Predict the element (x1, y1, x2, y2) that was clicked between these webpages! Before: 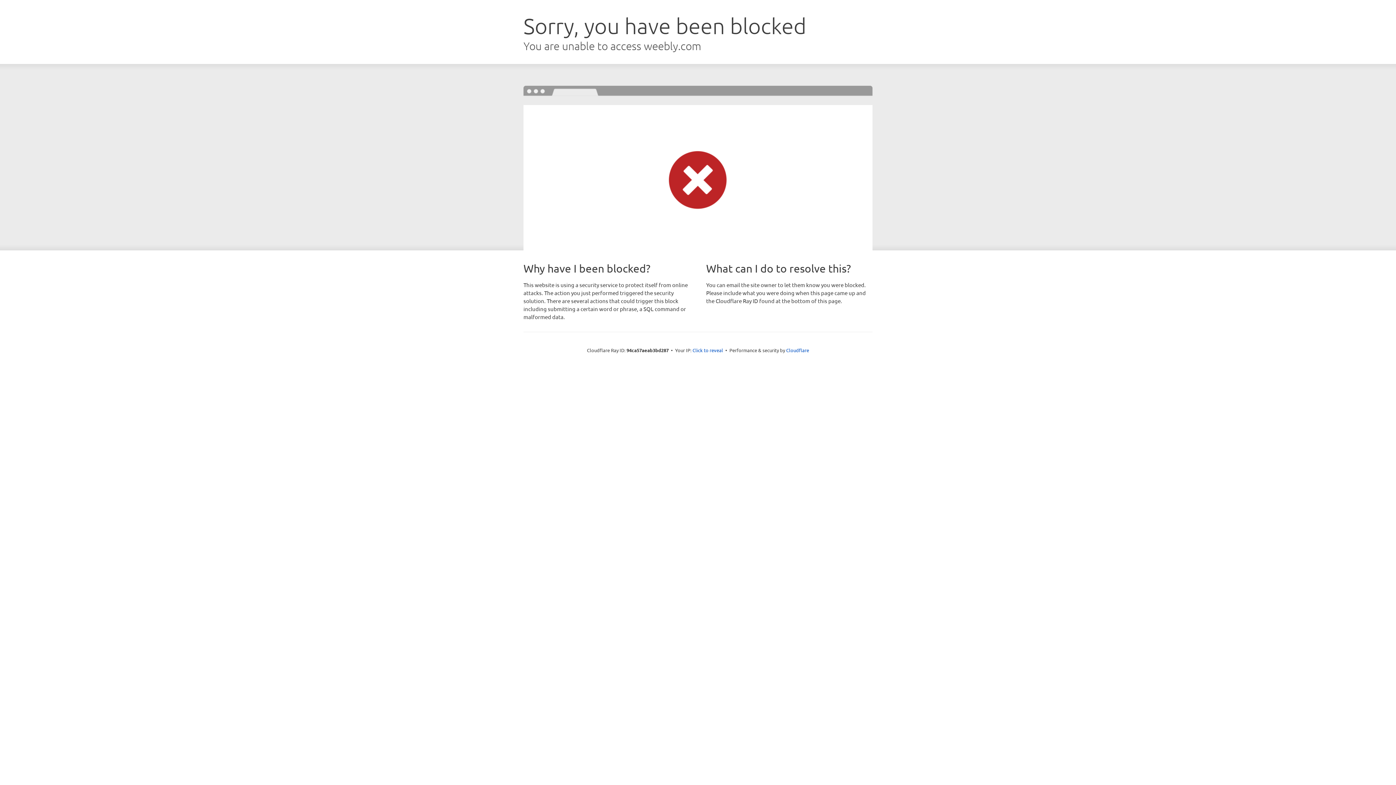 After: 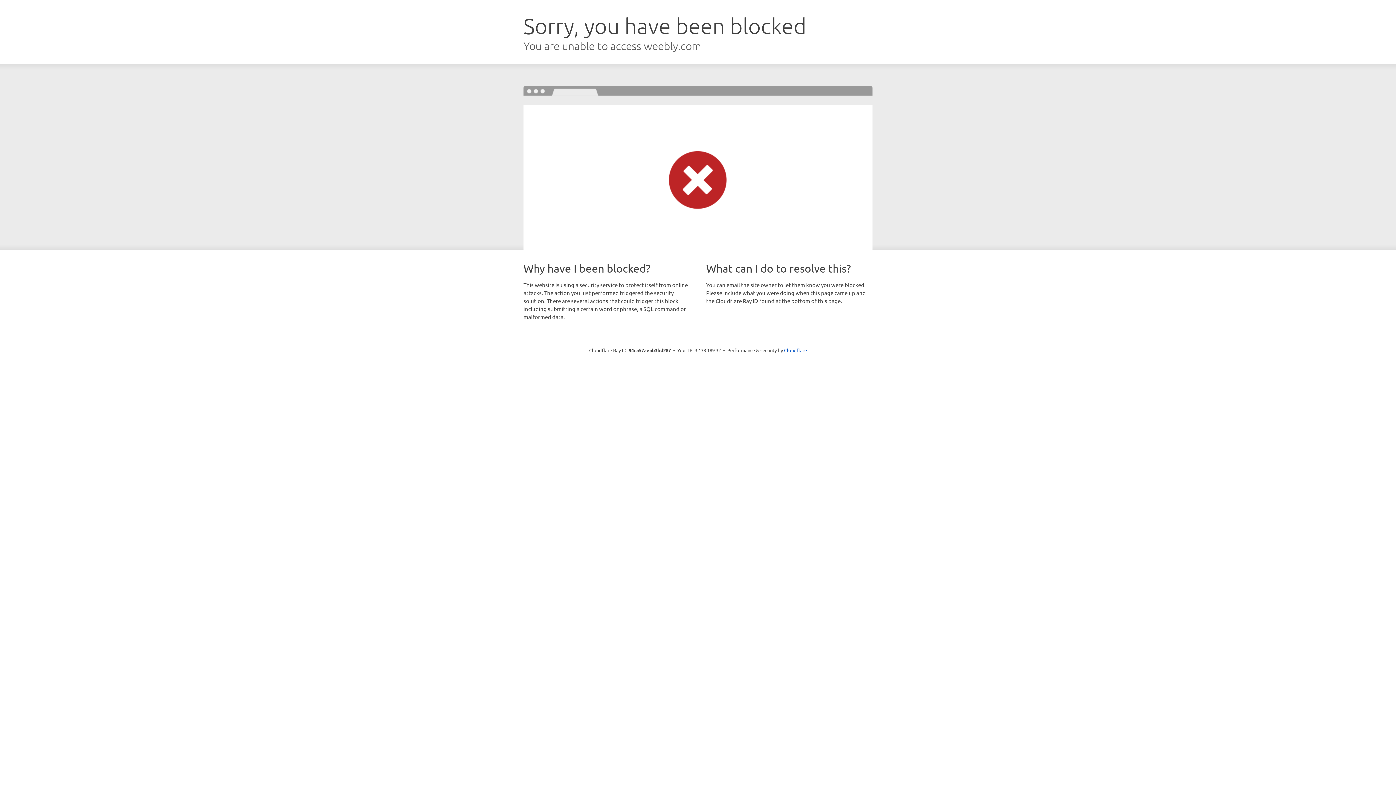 Action: bbox: (692, 346, 723, 353) label: Click to reveal